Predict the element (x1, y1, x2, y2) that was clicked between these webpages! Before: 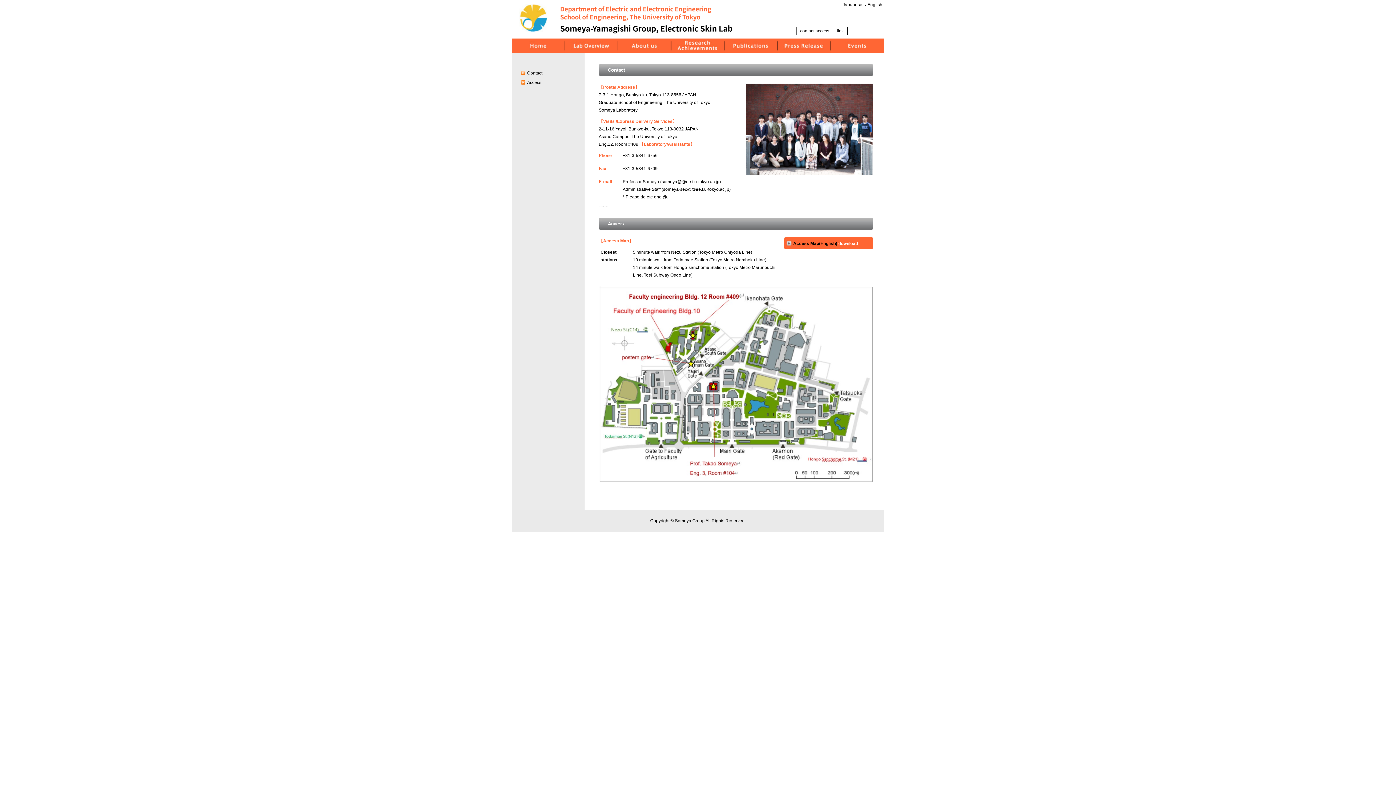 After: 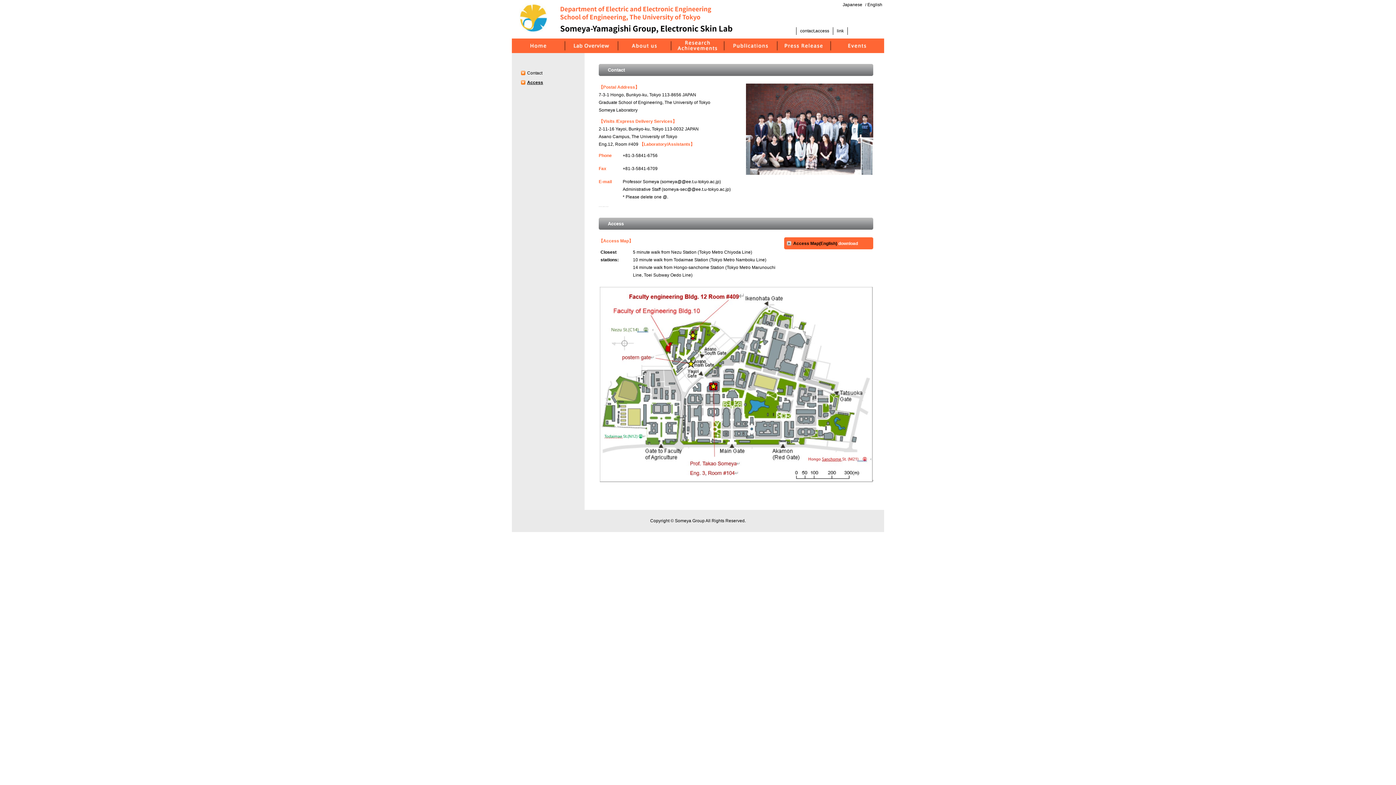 Action: label: Access bbox: (527, 80, 541, 85)